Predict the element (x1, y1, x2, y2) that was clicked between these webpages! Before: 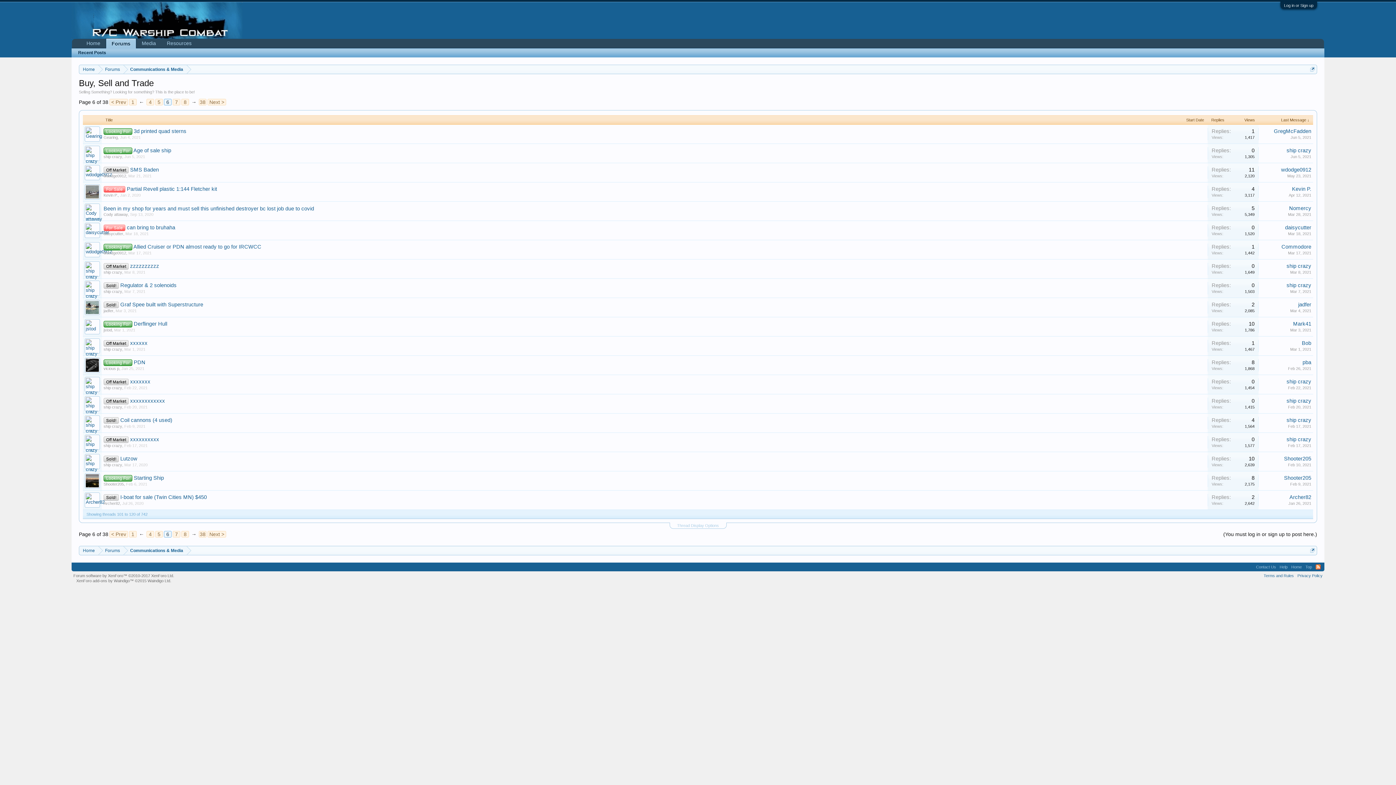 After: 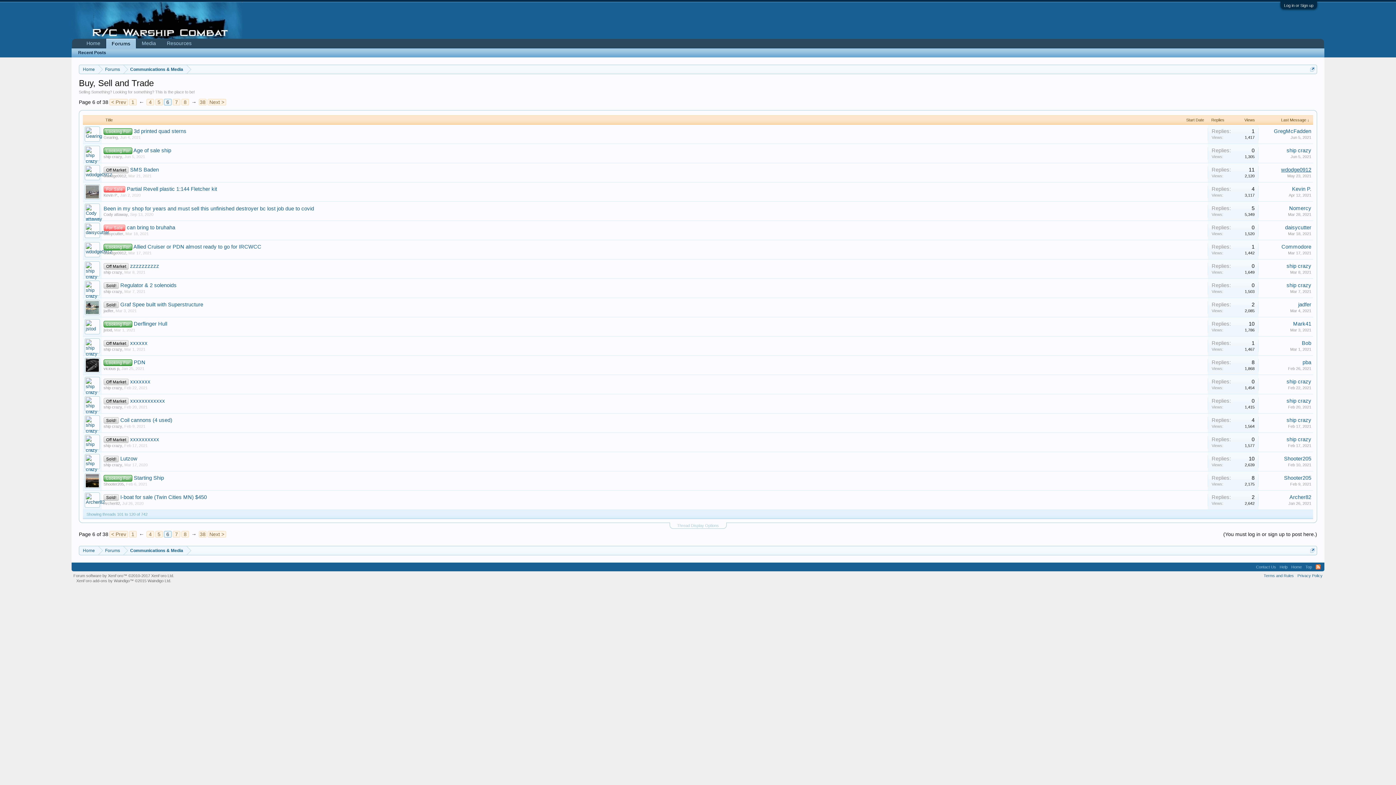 Action: bbox: (1281, 166, 1311, 172) label: wdodge0912